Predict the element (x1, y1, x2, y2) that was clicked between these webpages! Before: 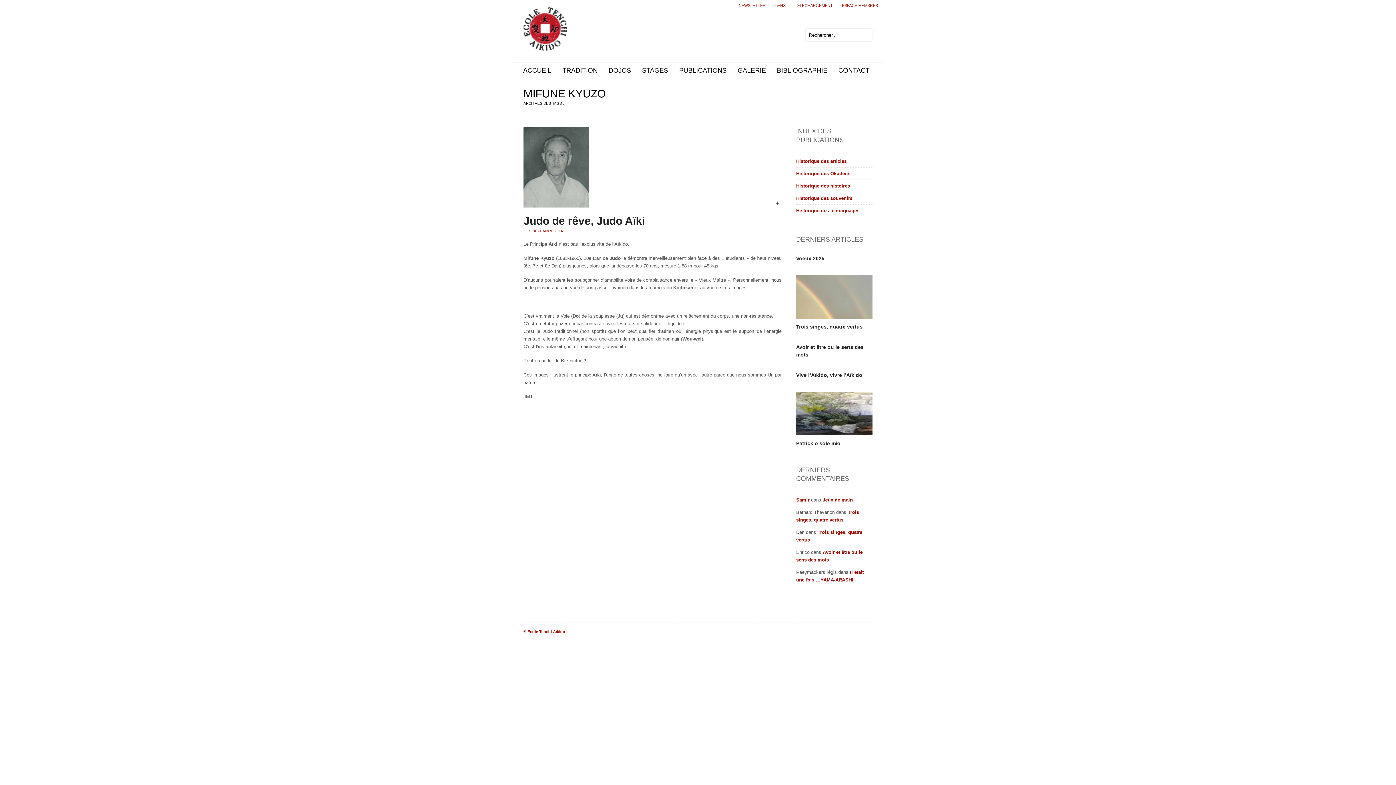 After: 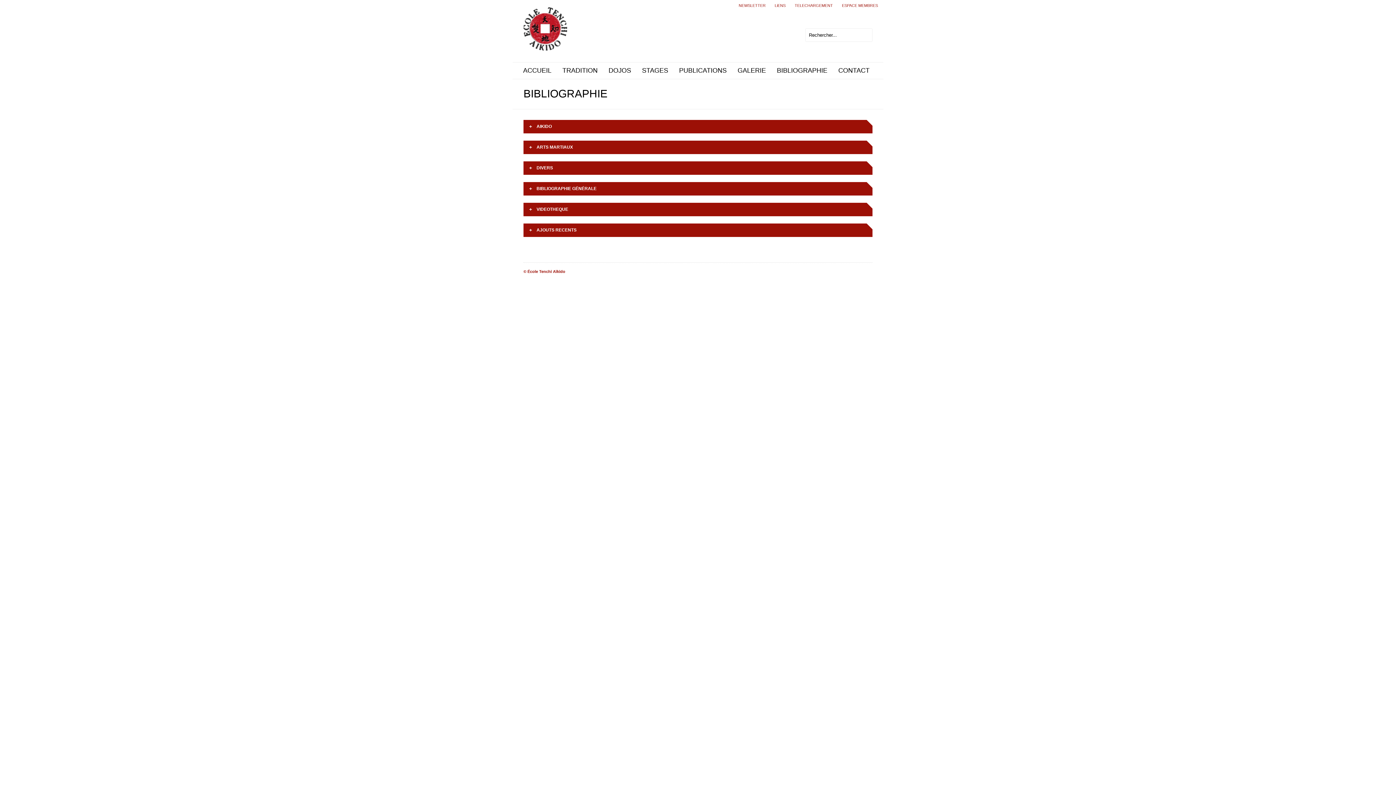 Action: label: BIBLIOGRAPHIE bbox: (771, 62, 833, 79)